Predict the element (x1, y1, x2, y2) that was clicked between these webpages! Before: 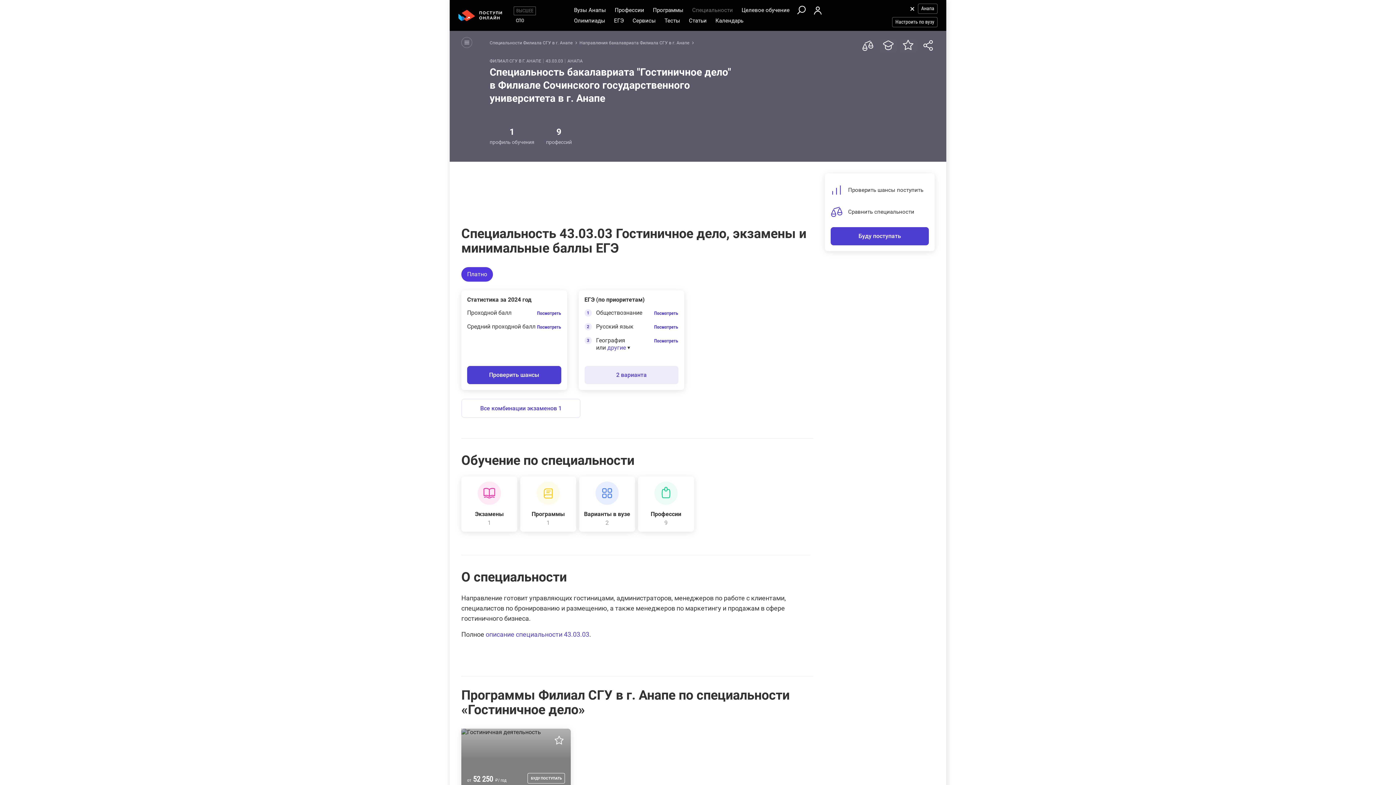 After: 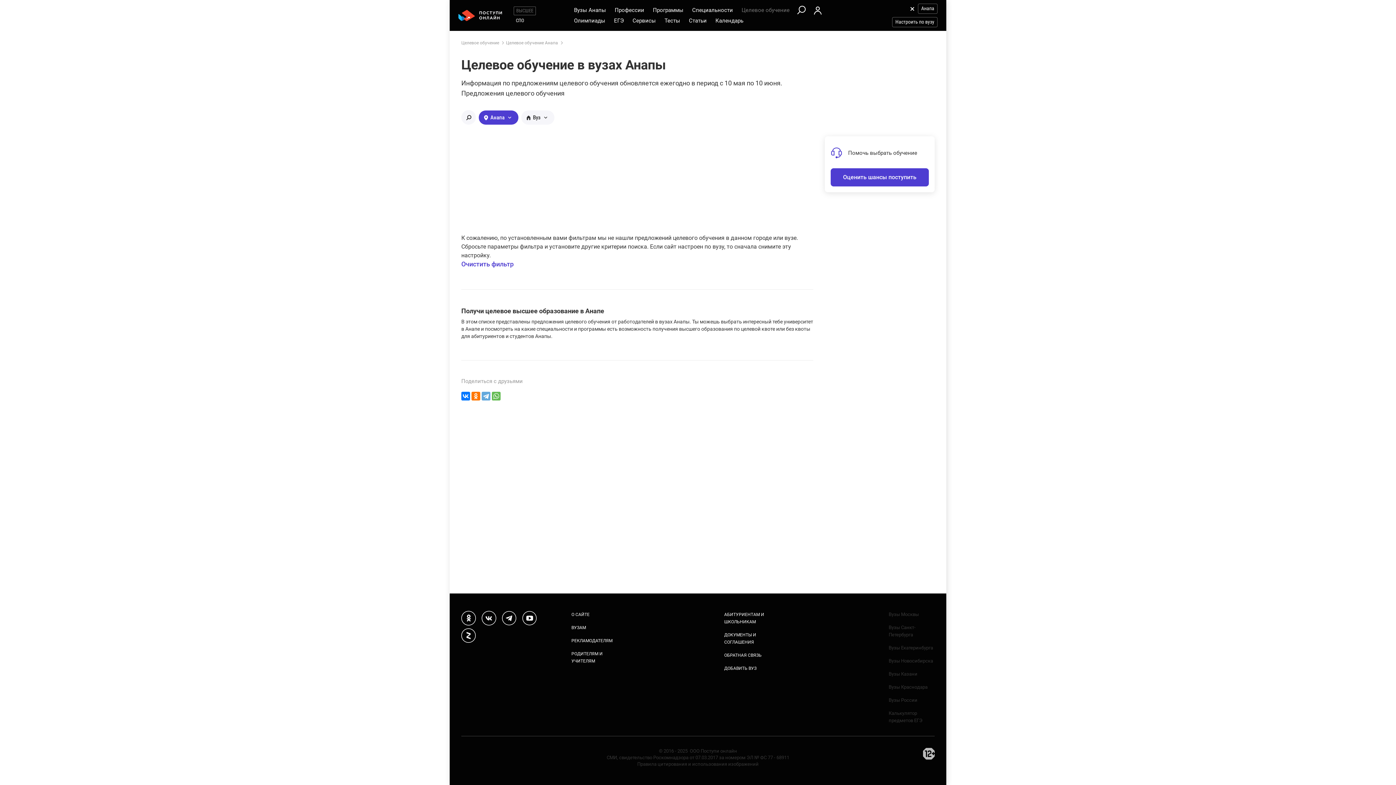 Action: bbox: (738, 5, 792, 15) label: Целевое обучение